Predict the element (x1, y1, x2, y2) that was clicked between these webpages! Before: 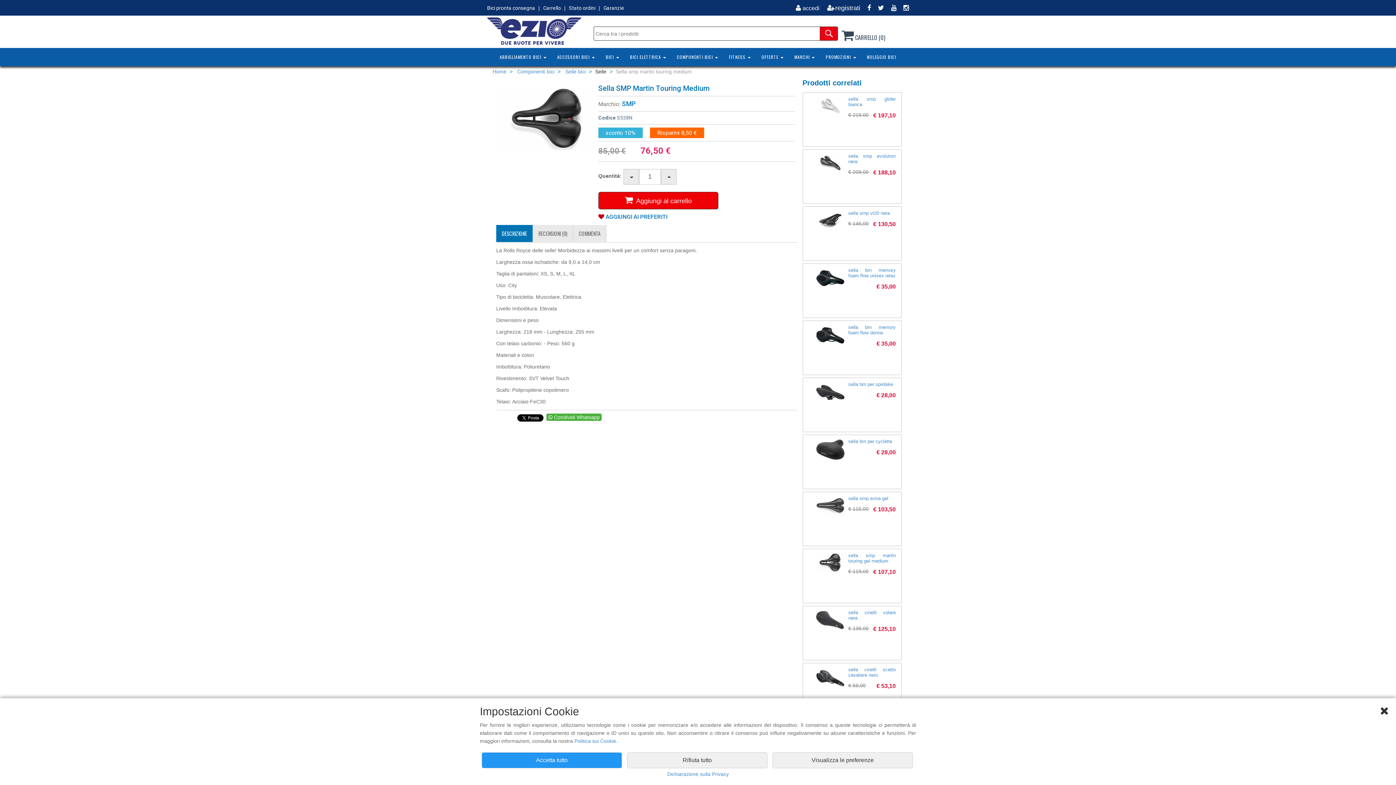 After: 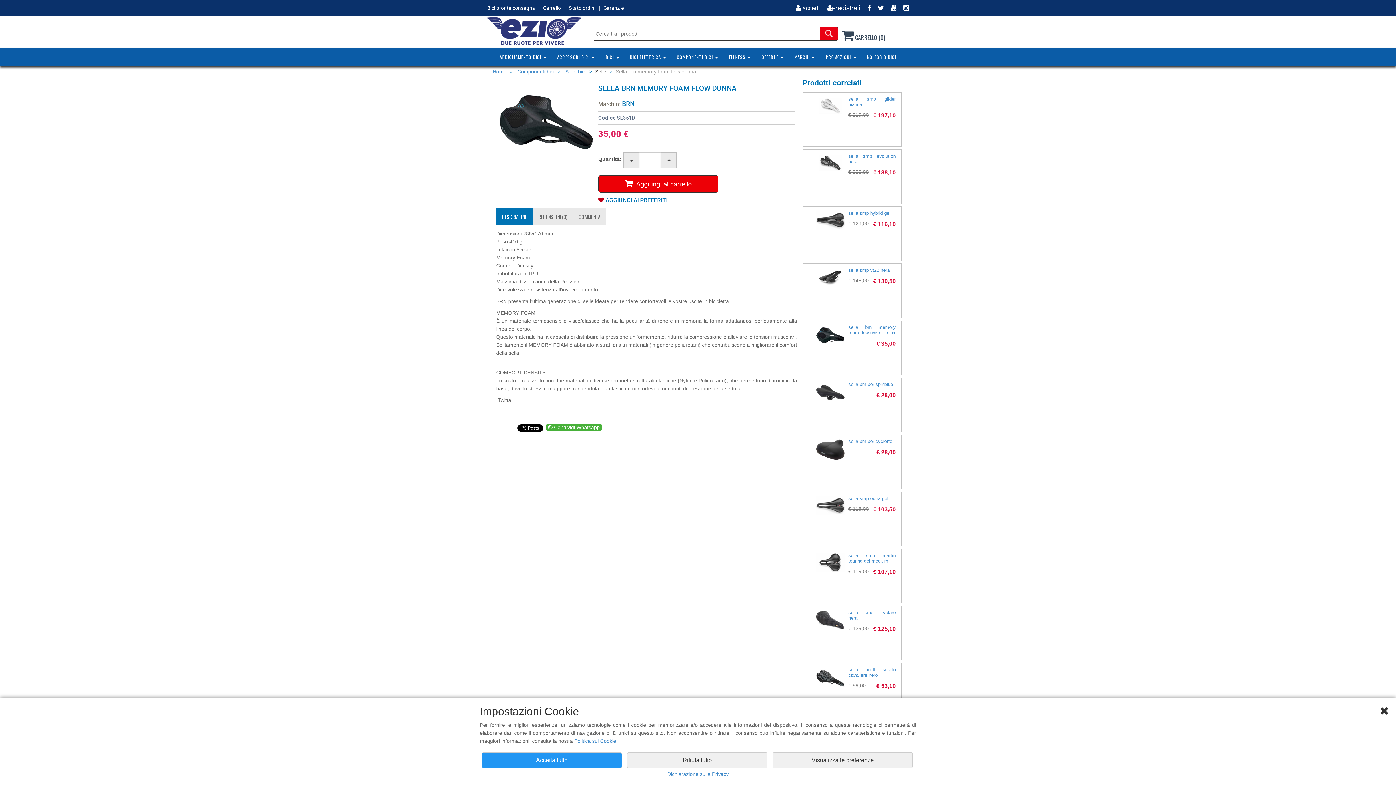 Action: bbox: (815, 324, 844, 346)